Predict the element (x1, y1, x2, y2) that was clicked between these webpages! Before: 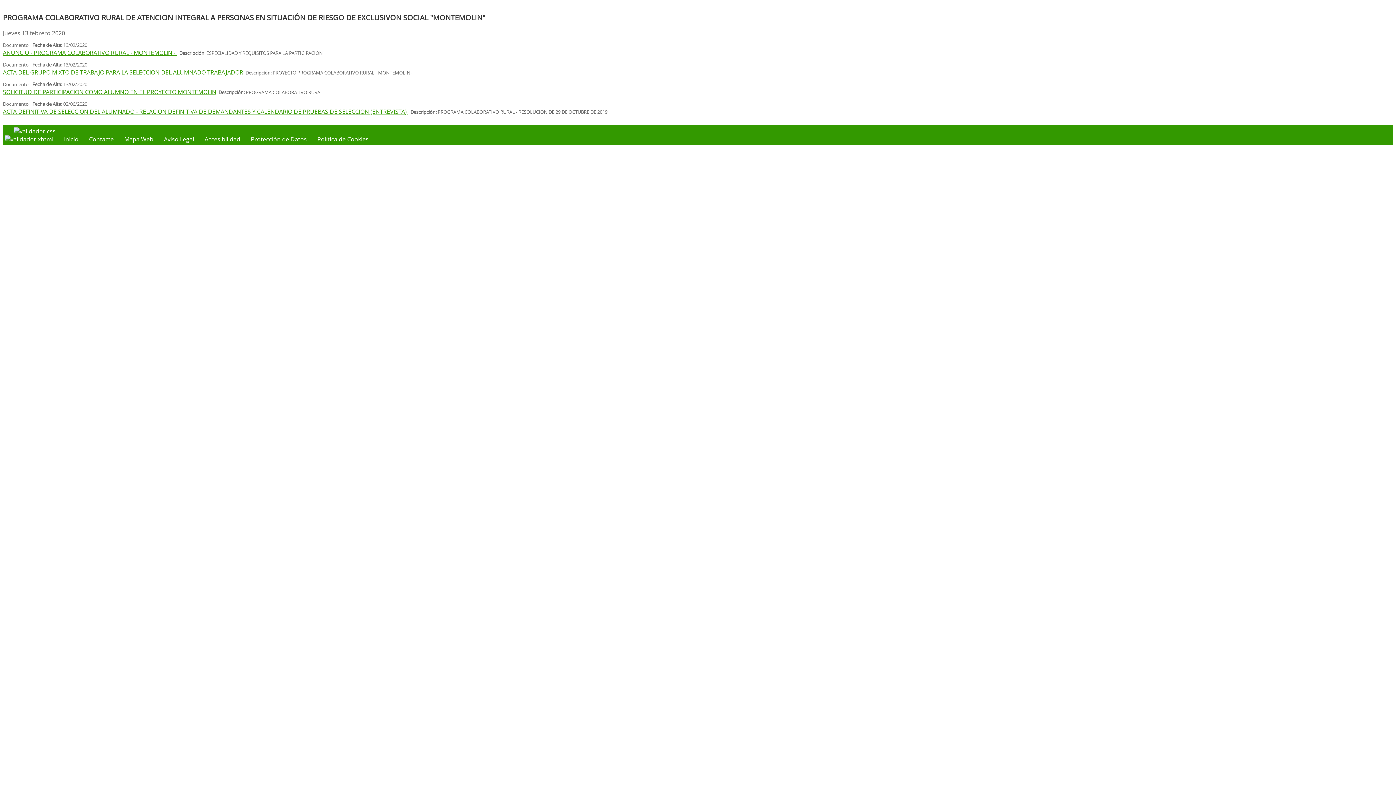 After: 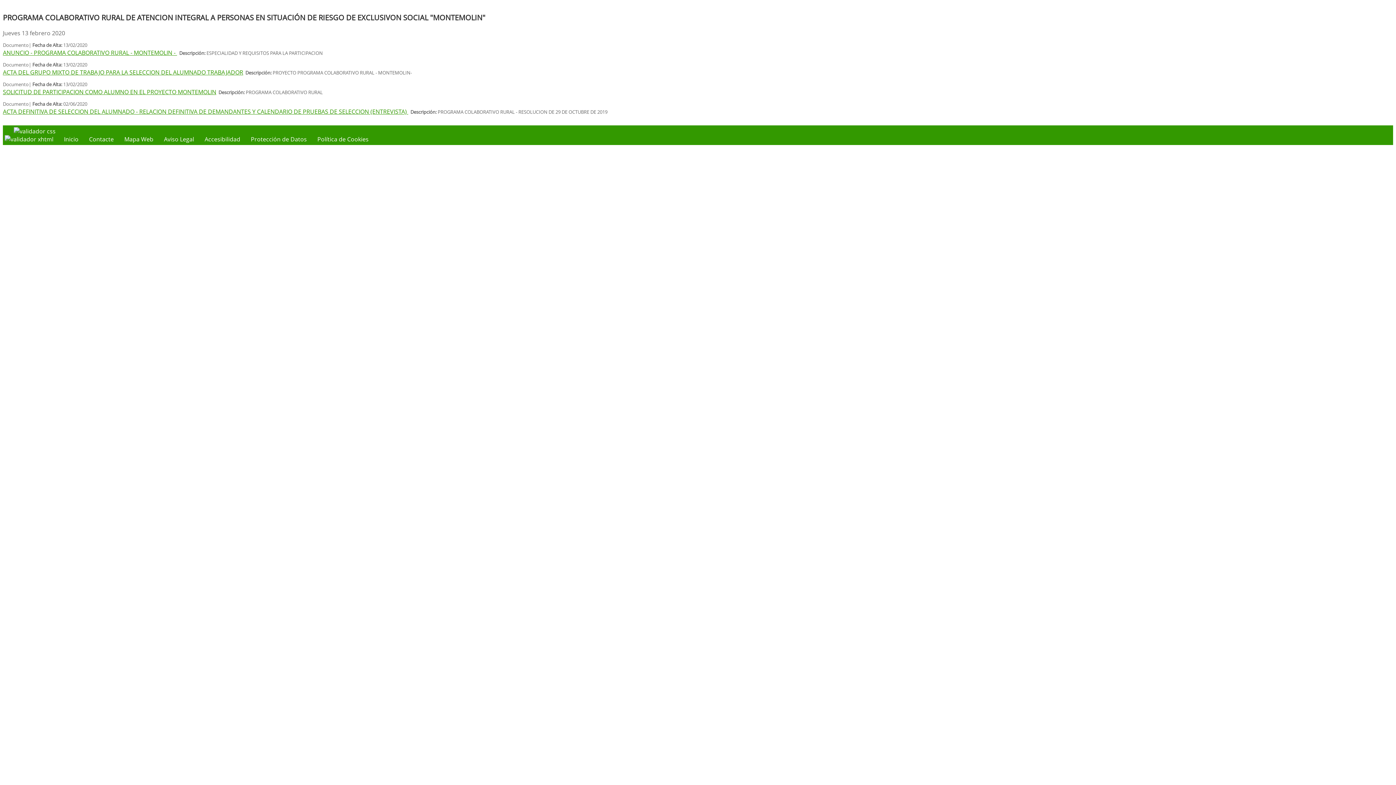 Action: bbox: (2, 48, 177, 56) label: ANUNCIO - PROGRAMA COLABORATIVO RURAL - MONTEMOLIN - 